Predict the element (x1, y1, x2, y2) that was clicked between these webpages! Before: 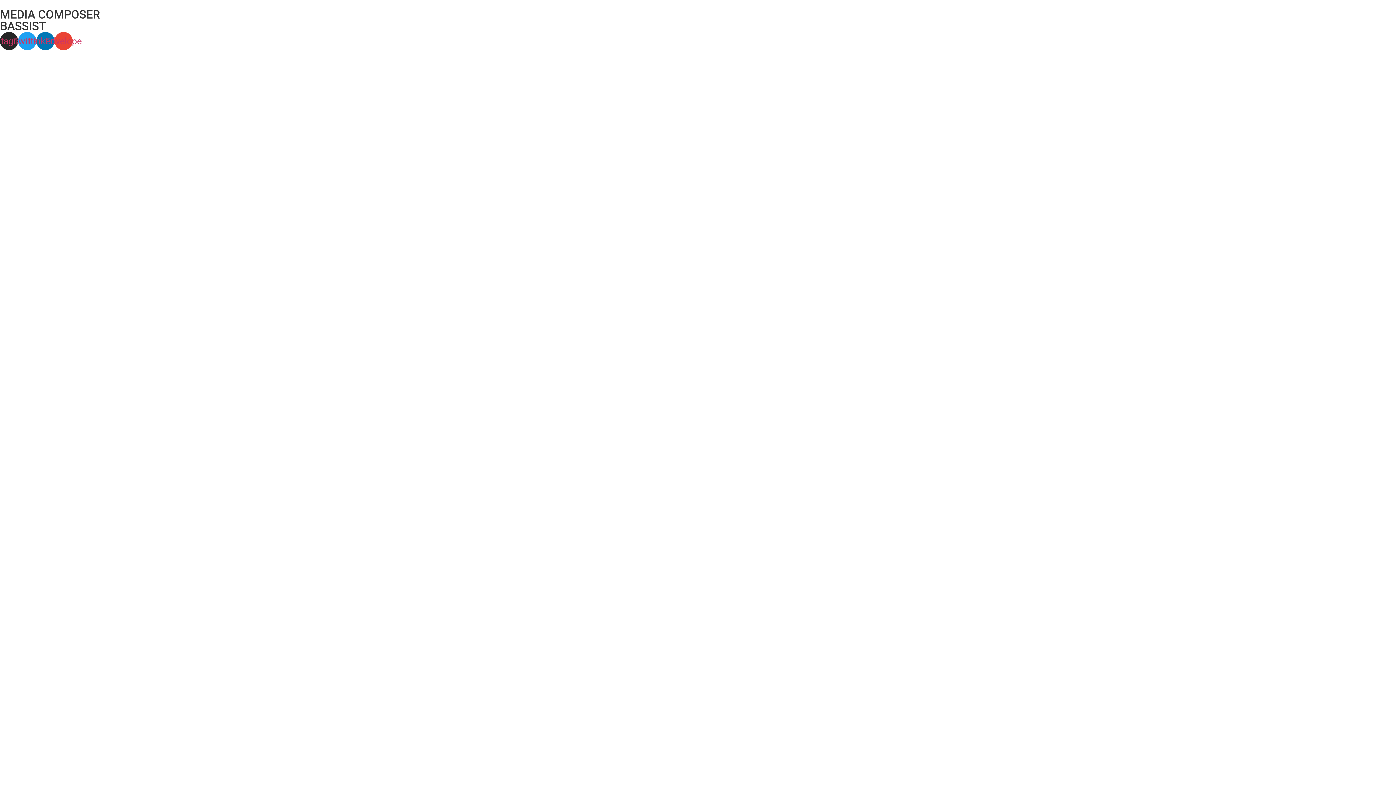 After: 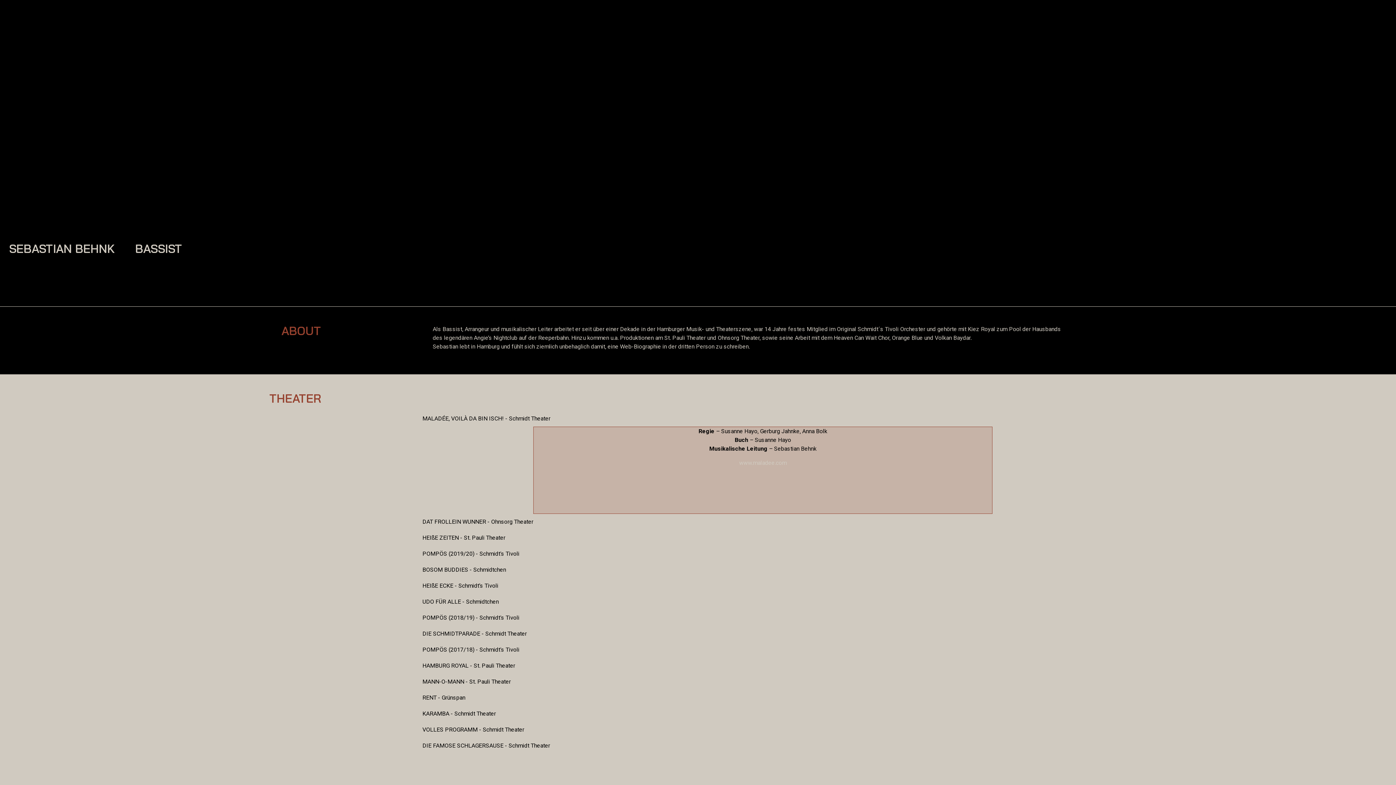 Action: bbox: (0, 19, 46, 33) label: BASSIST